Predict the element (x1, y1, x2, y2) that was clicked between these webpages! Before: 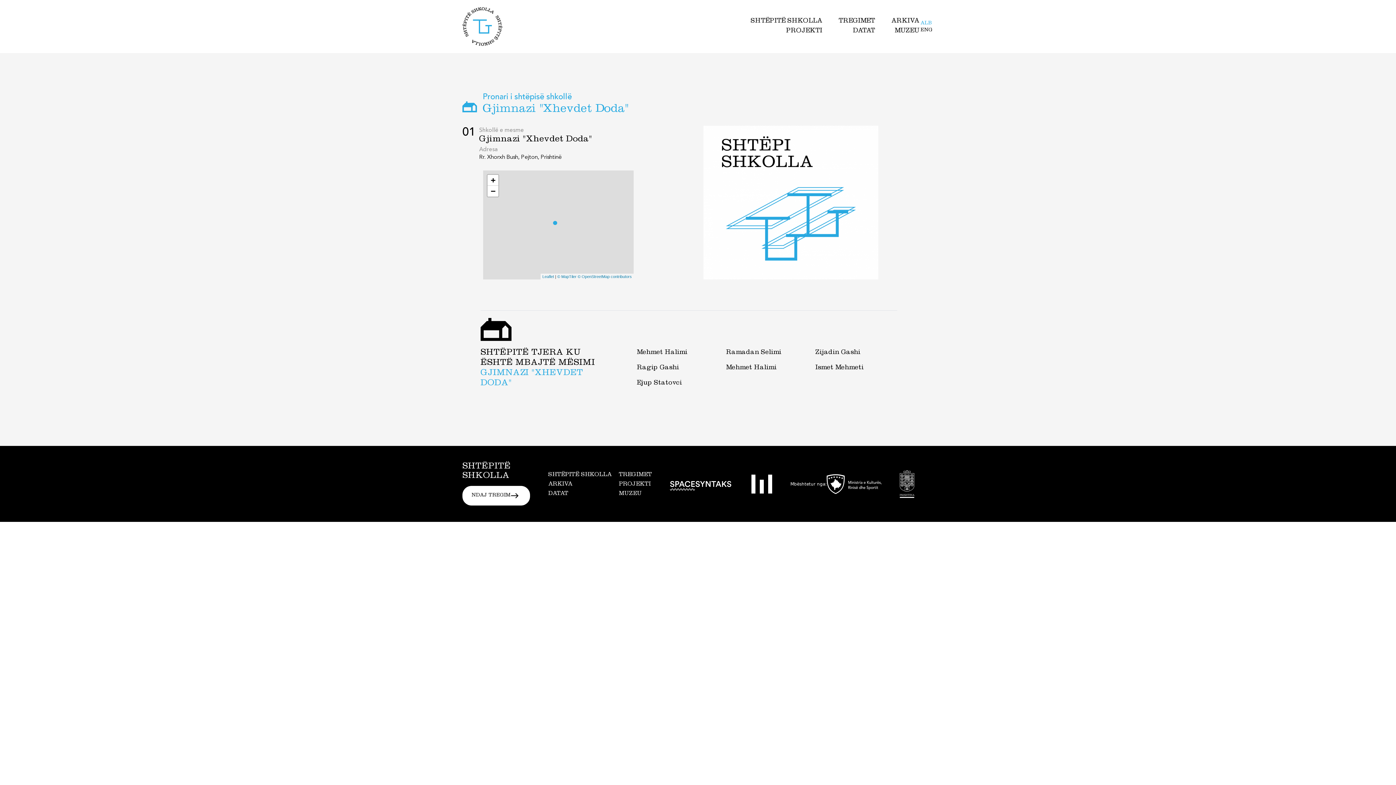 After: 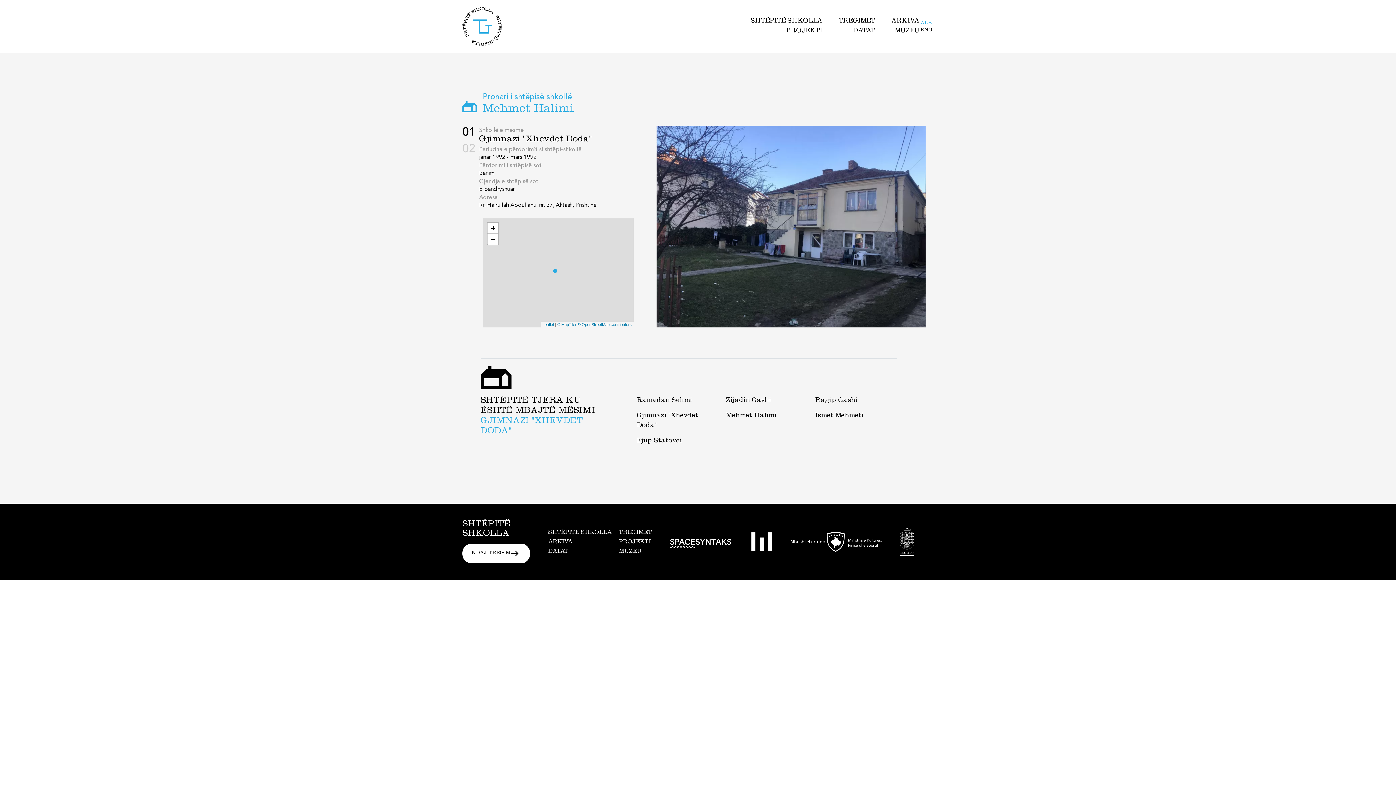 Action: bbox: (637, 349, 687, 356) label: Mehmet Halimi